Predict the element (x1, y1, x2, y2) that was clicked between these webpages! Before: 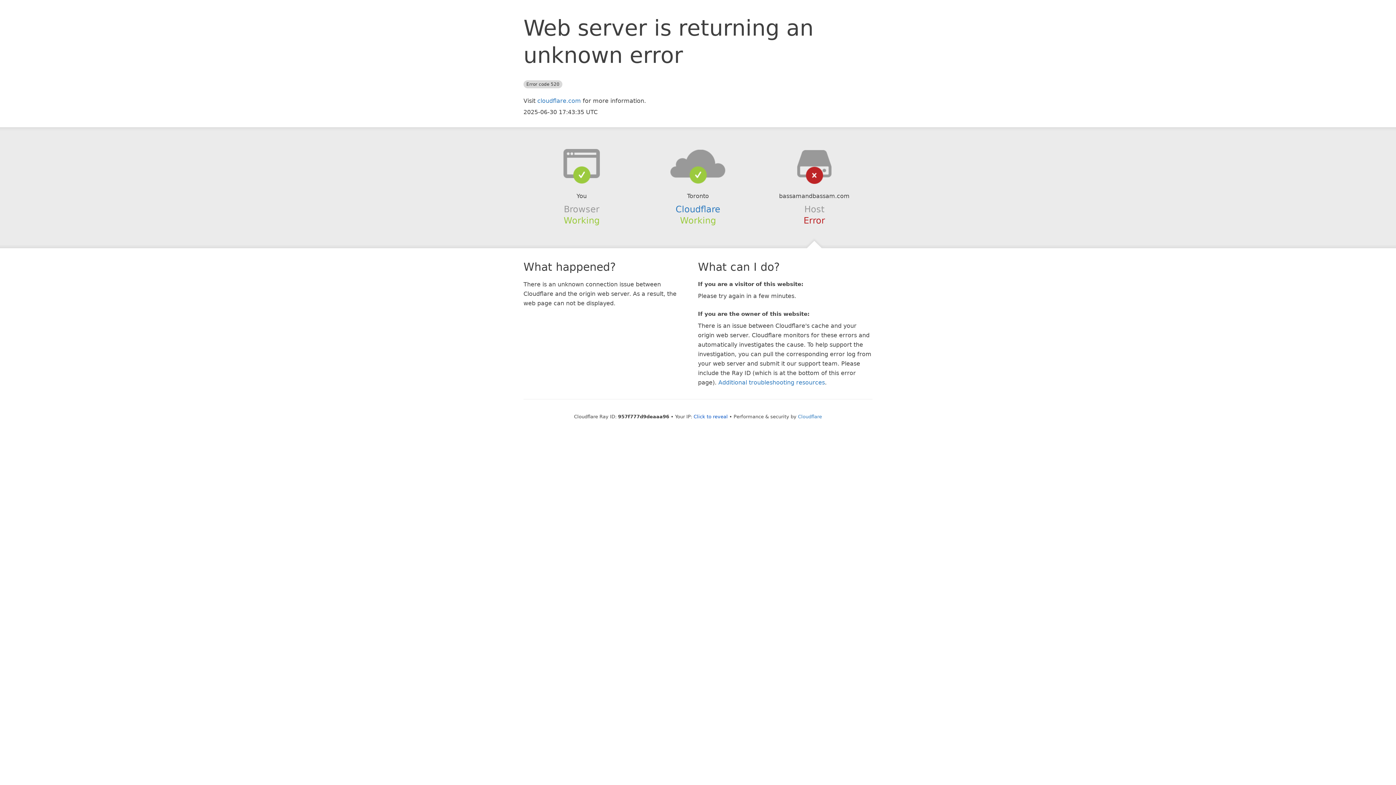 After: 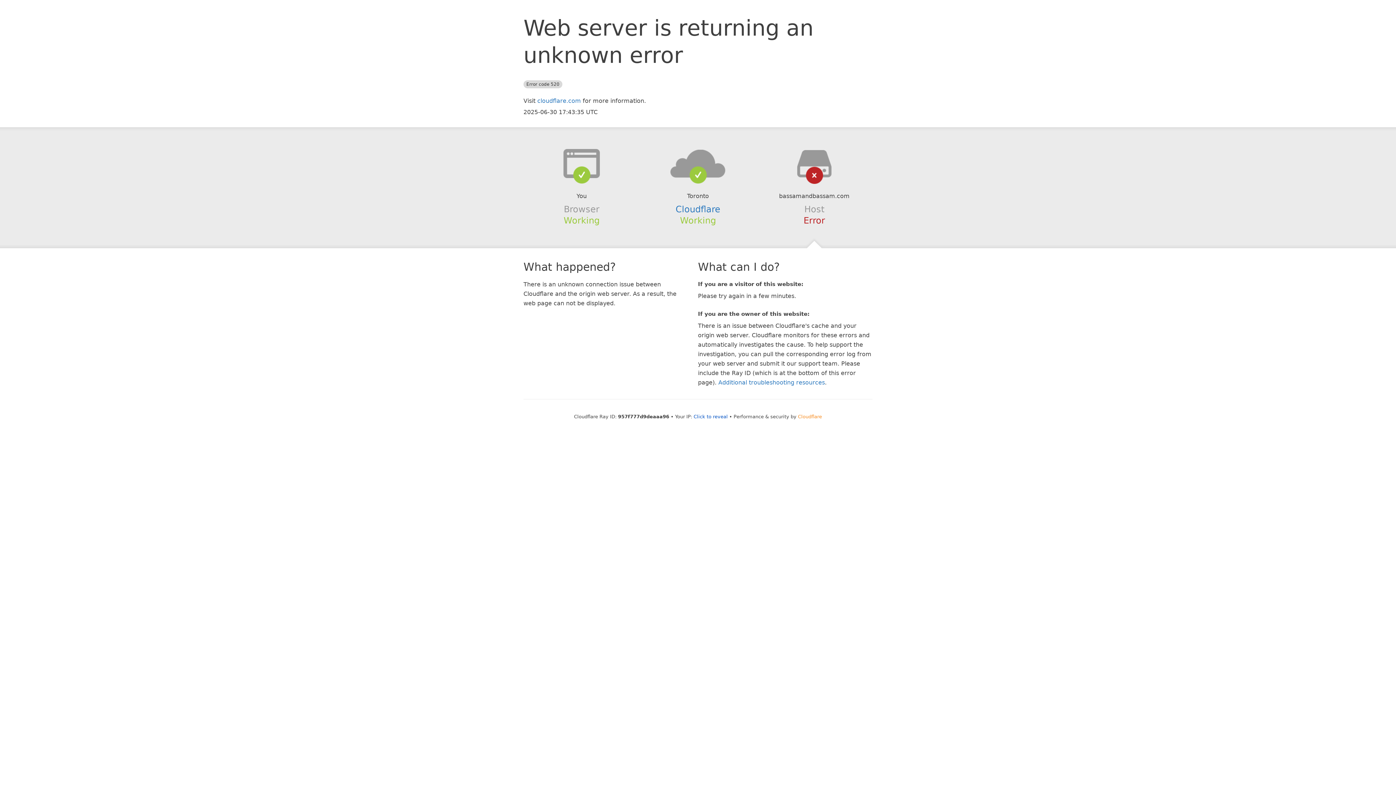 Action: label: Cloudflare bbox: (798, 414, 822, 419)